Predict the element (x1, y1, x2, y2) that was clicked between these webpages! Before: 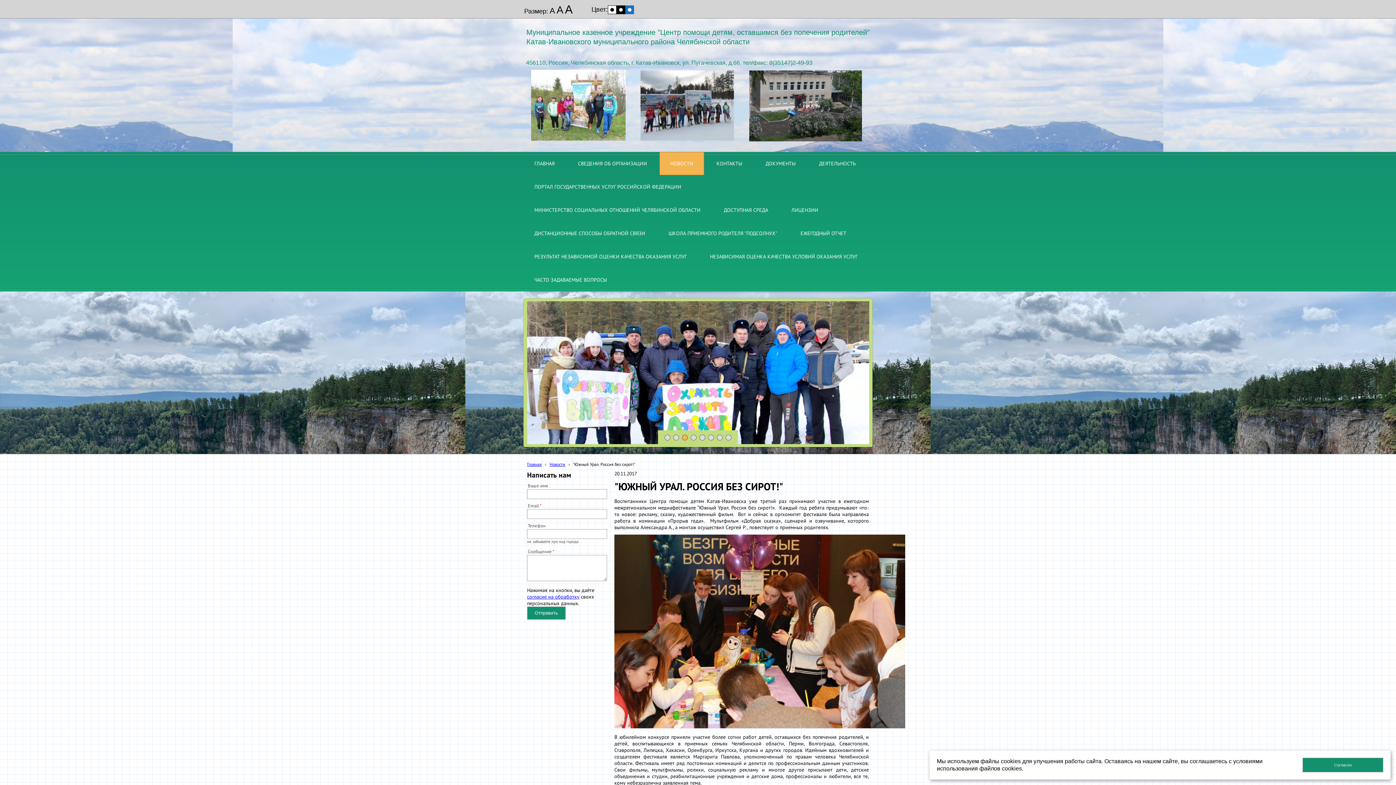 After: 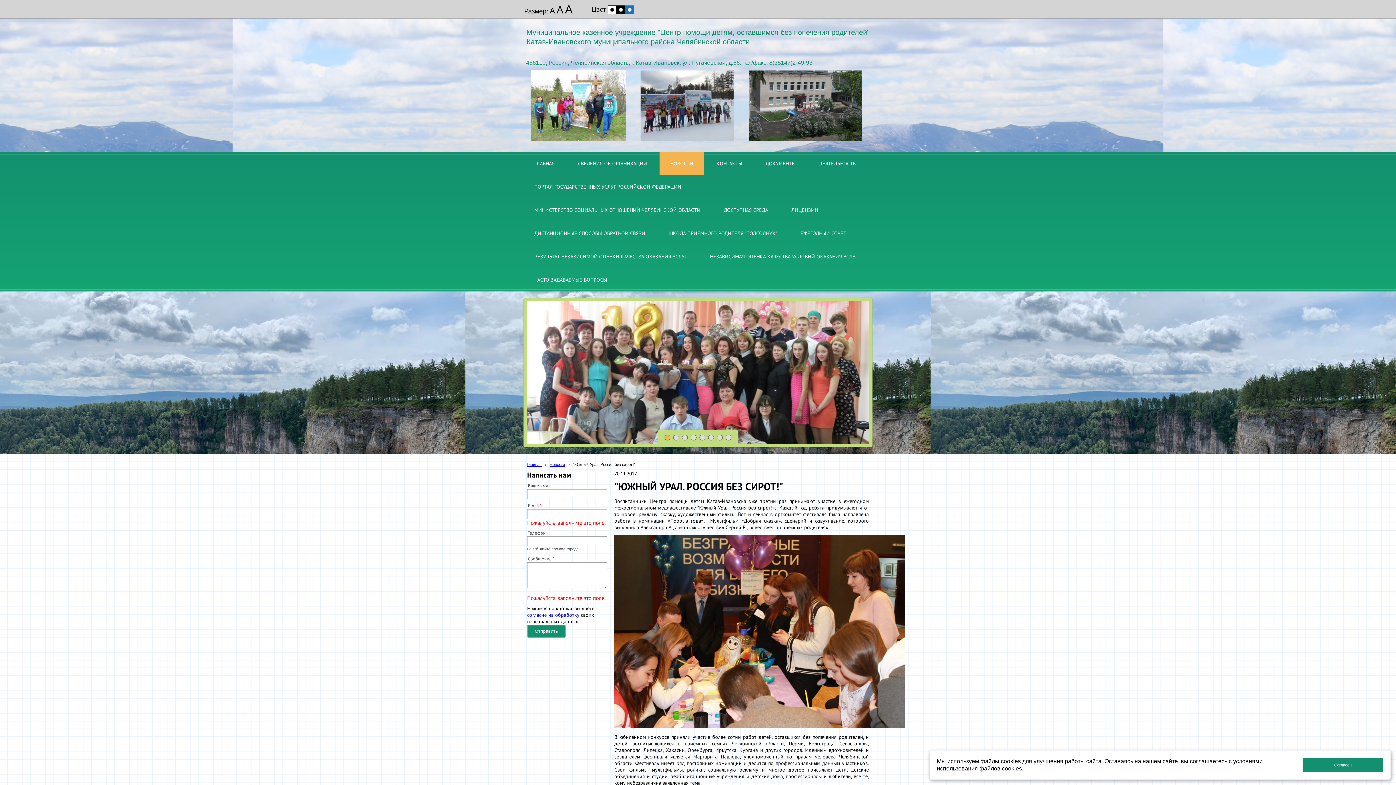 Action: bbox: (527, 606, 565, 620) label: Отправить